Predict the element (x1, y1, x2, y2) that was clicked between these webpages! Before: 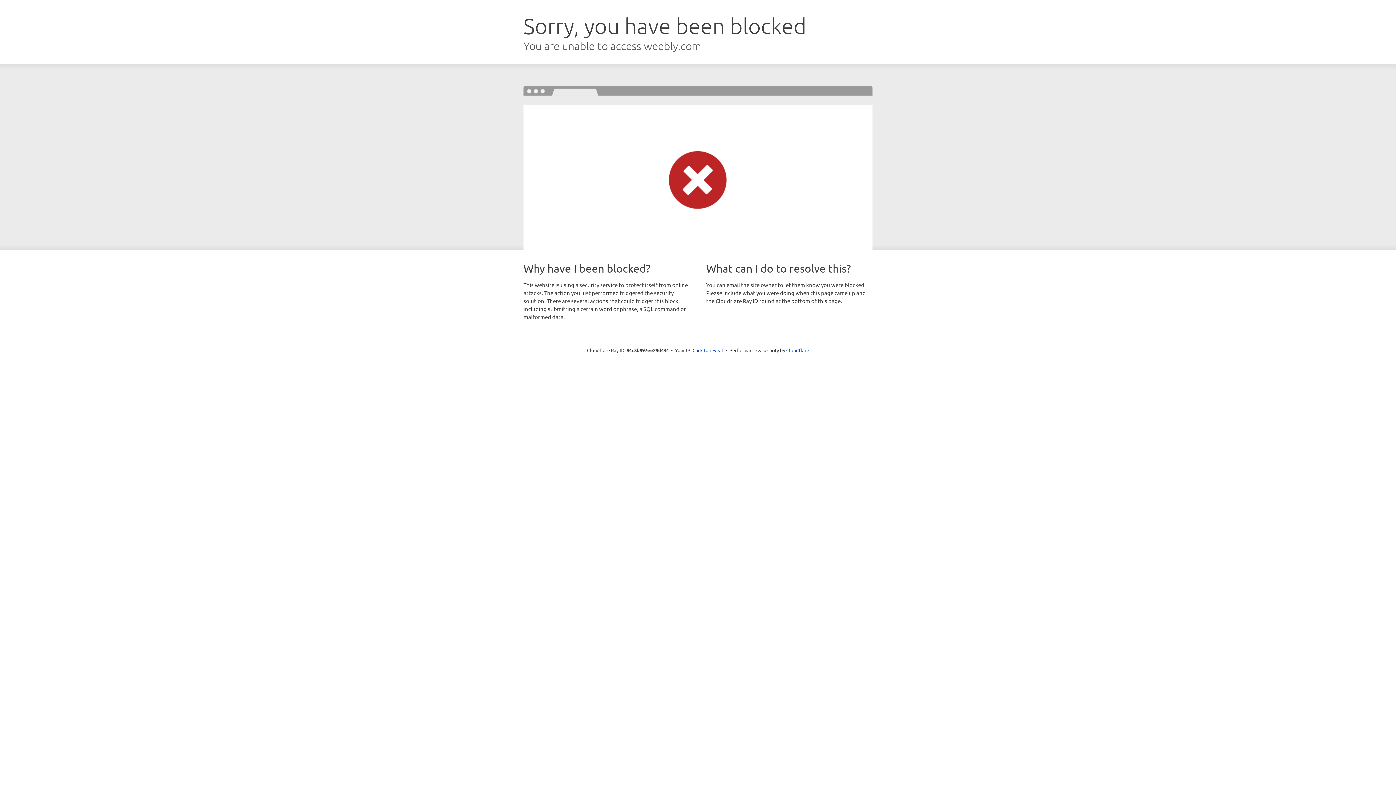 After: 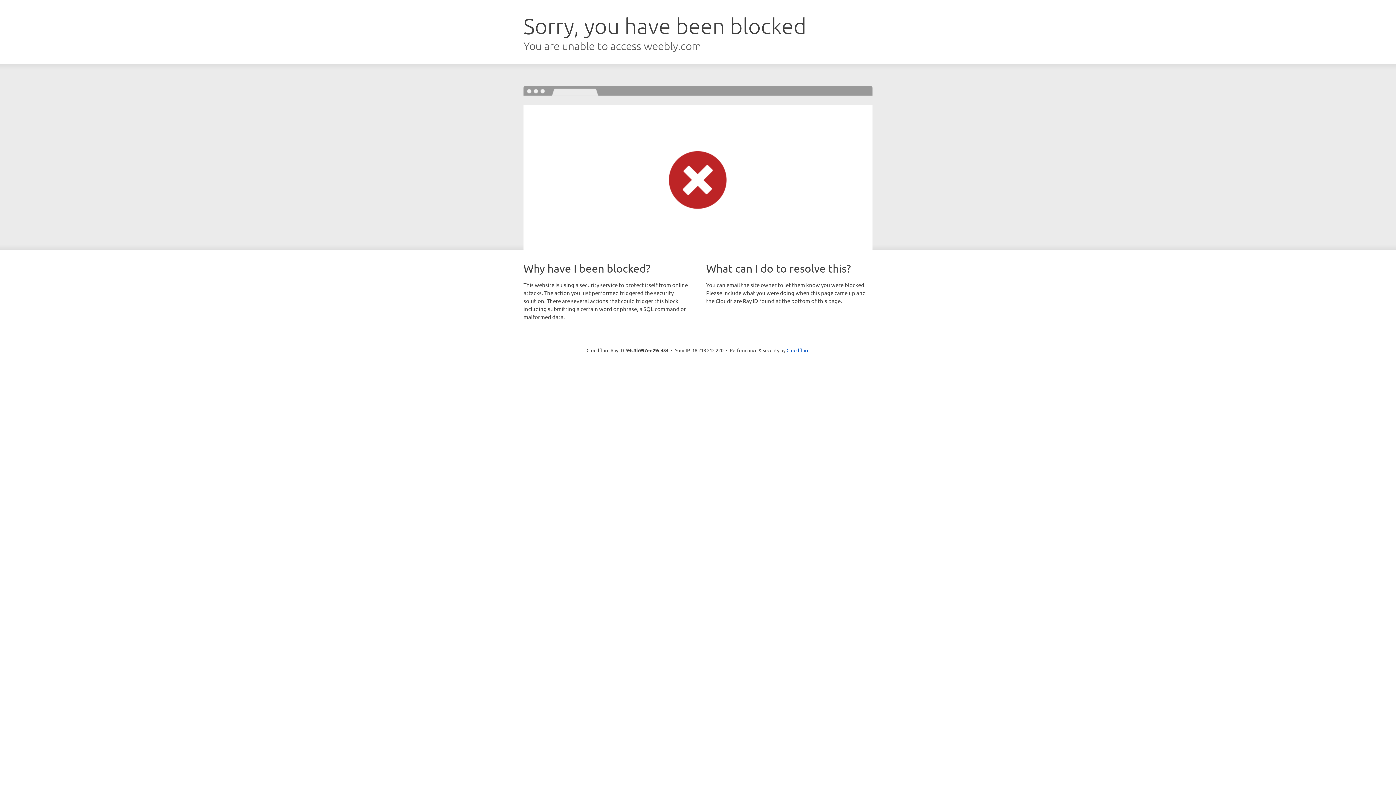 Action: label: Click to reveal bbox: (692, 346, 723, 353)